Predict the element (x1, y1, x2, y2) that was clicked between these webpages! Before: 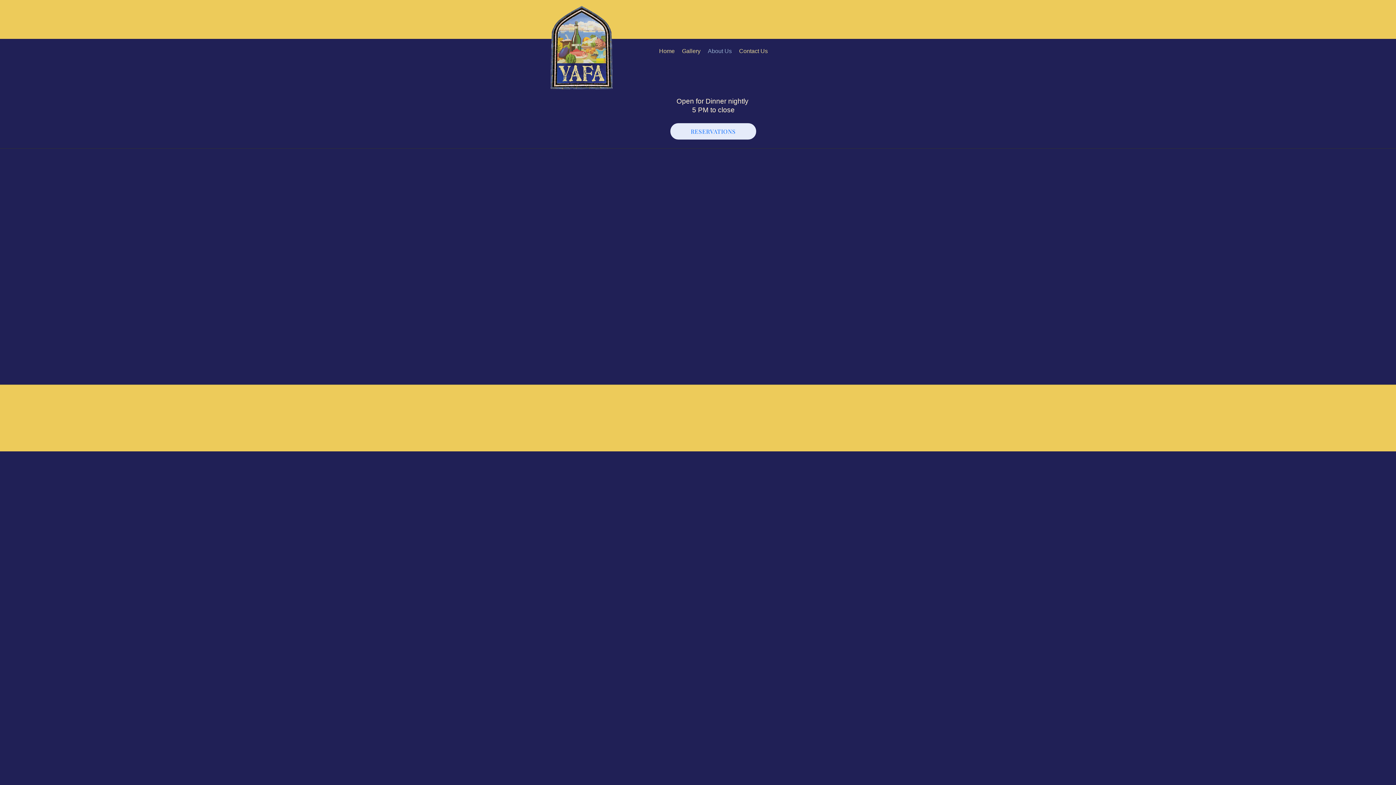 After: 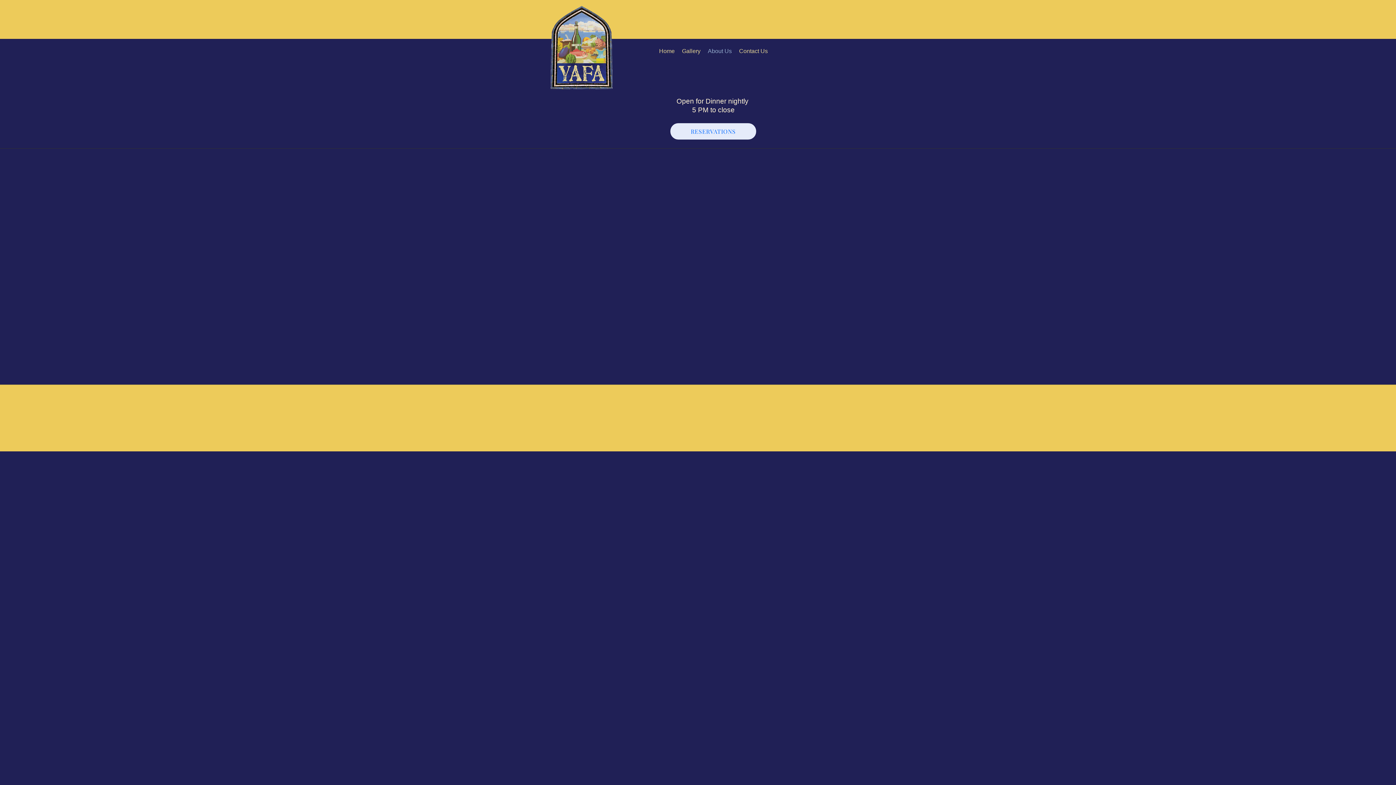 Action: bbox: (658, 66, 768, 84) label: Menu & Online Ordering